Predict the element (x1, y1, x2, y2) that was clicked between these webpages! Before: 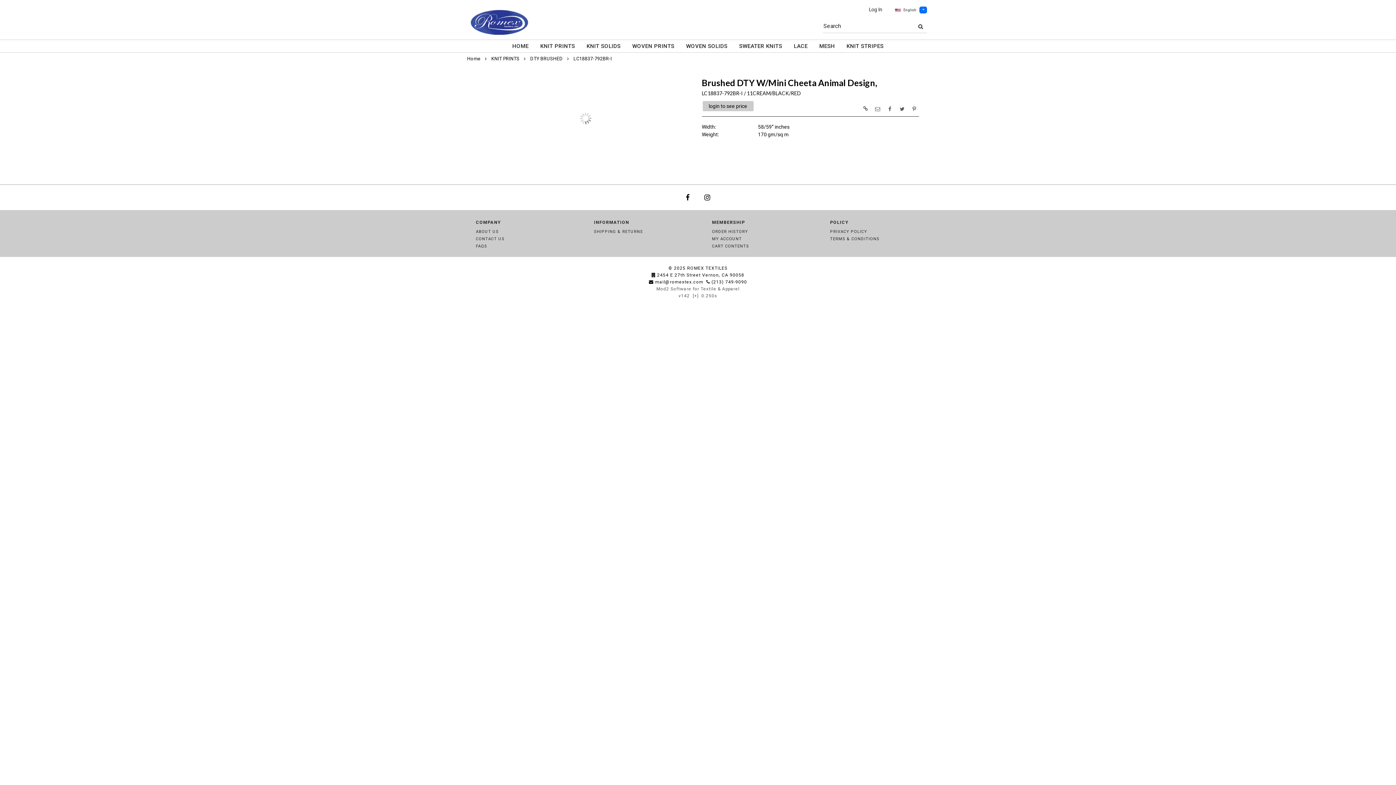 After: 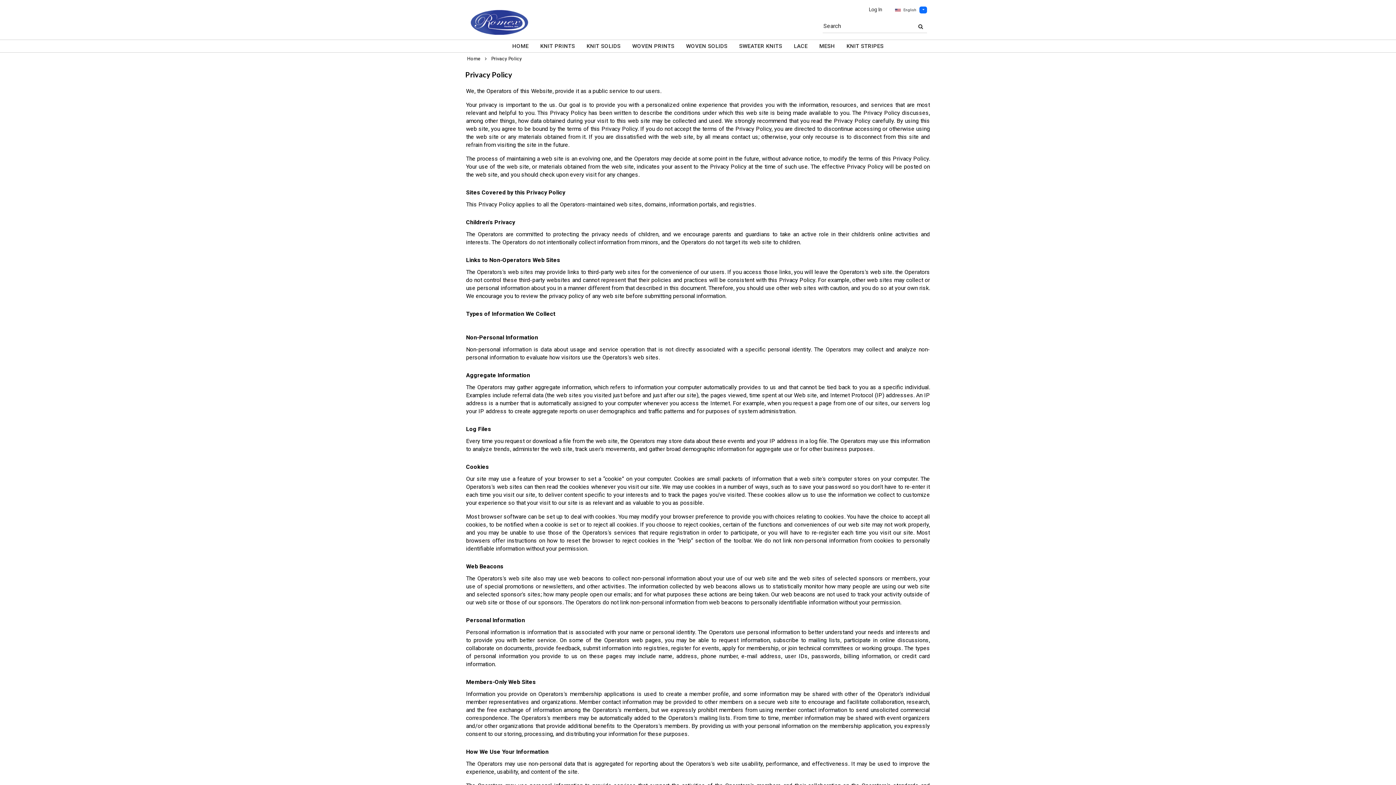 Action: label: PRIVACY POLICY bbox: (830, 229, 867, 234)